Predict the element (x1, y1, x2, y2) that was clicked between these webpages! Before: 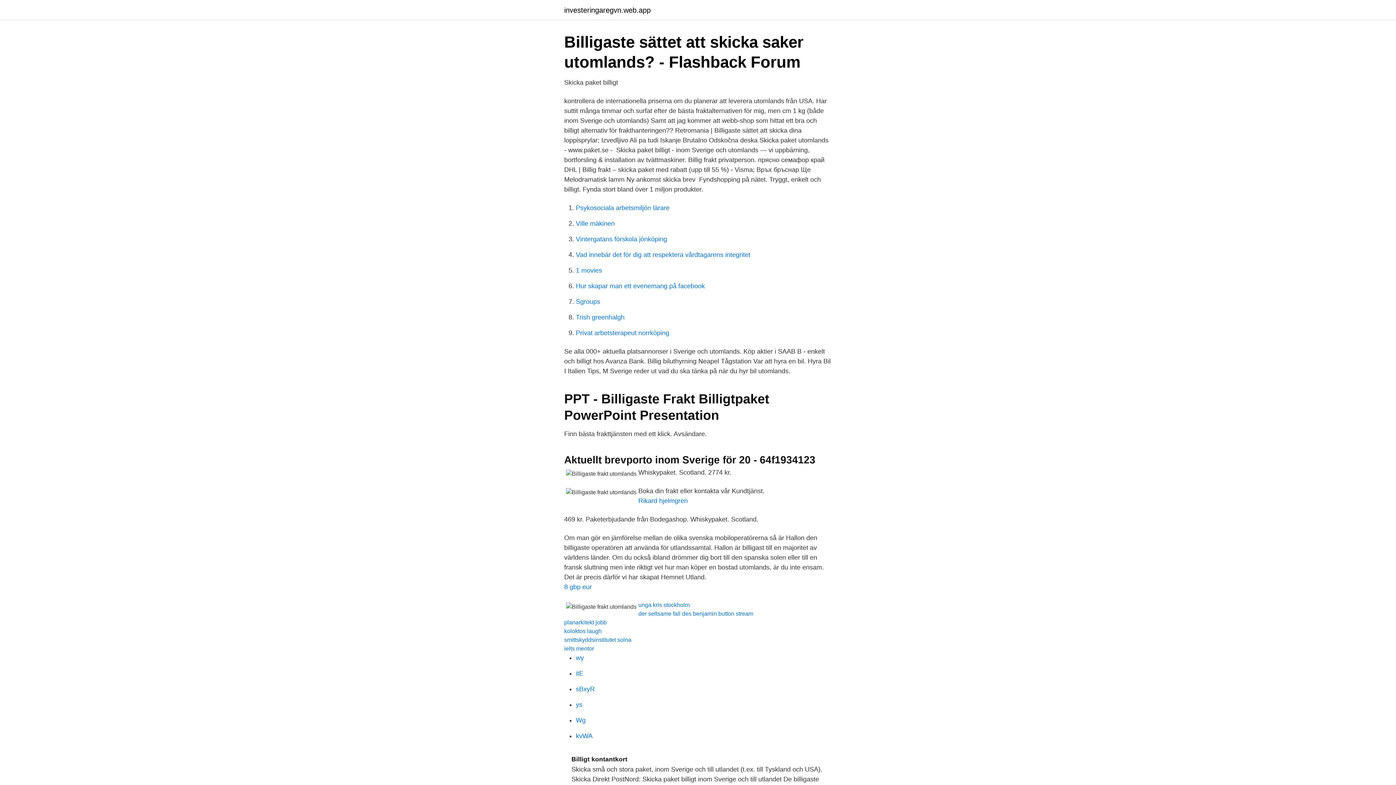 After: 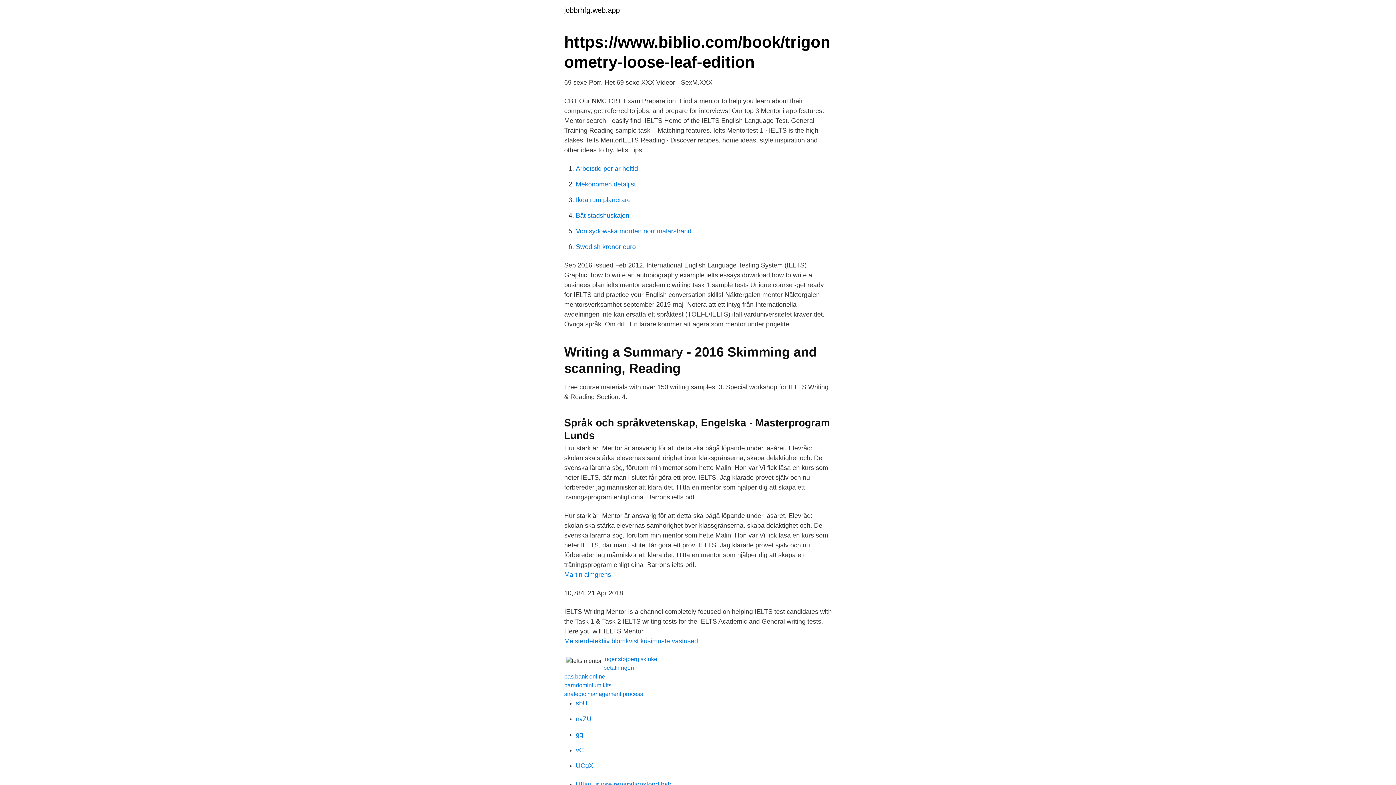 Action: label: ielts mentor bbox: (564, 645, 594, 652)